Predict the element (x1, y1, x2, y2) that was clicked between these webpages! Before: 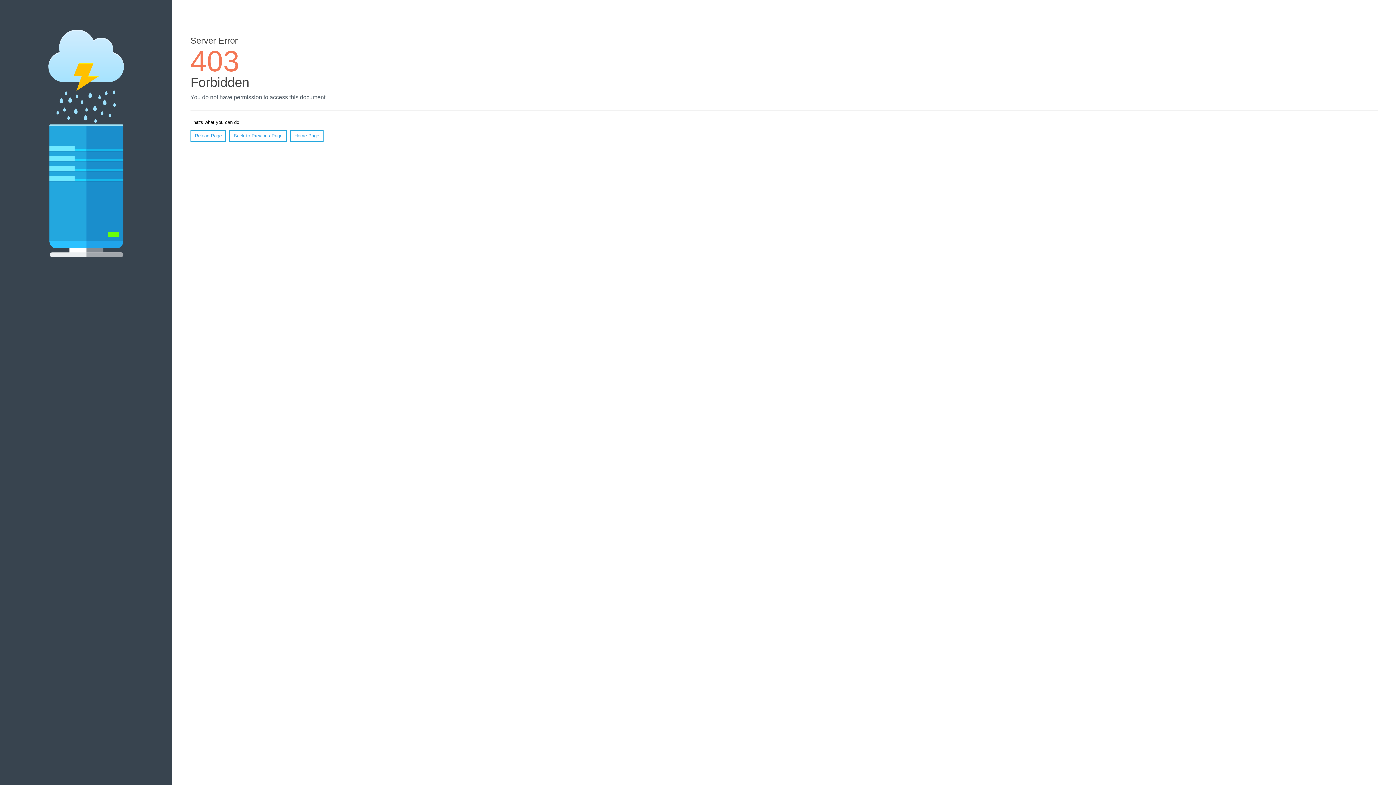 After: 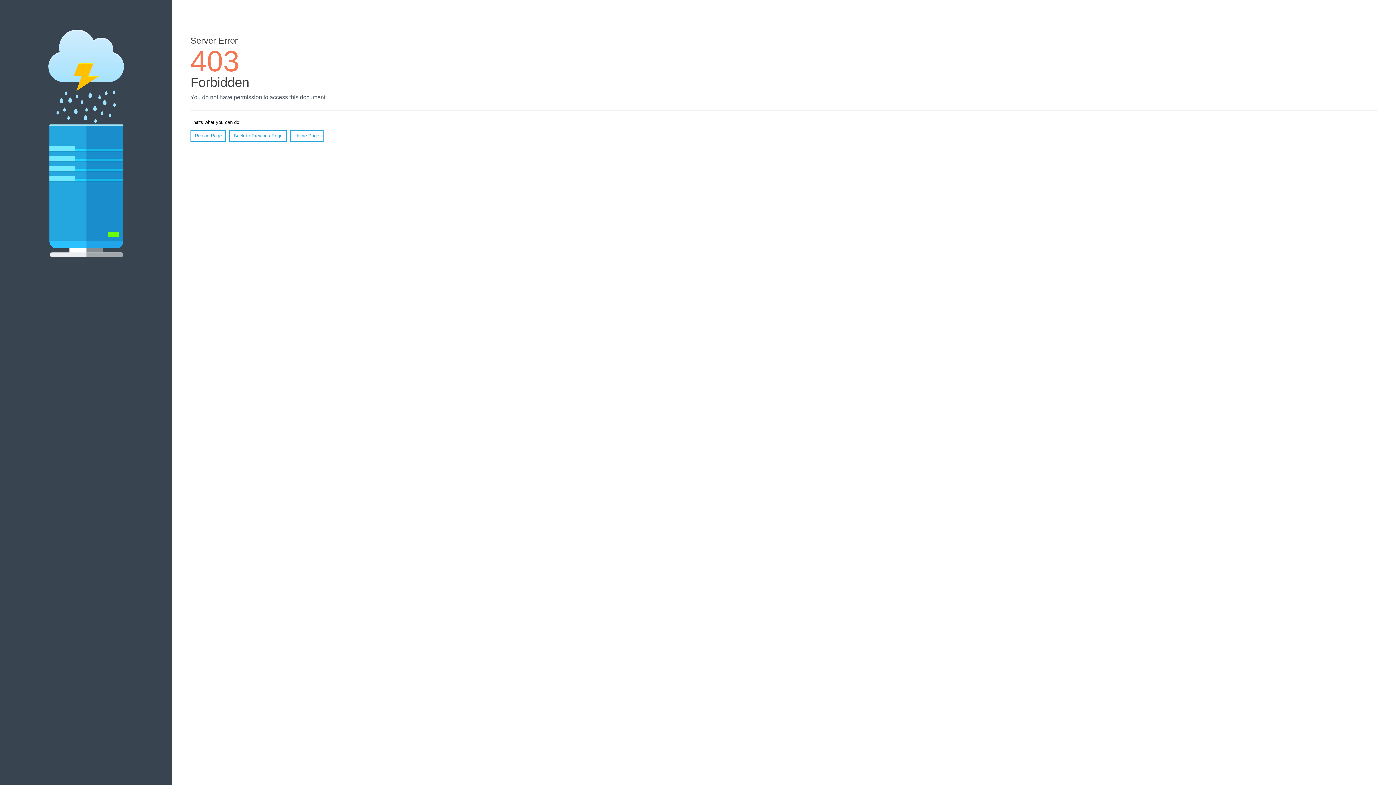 Action: label: Home Page bbox: (290, 130, 323, 141)